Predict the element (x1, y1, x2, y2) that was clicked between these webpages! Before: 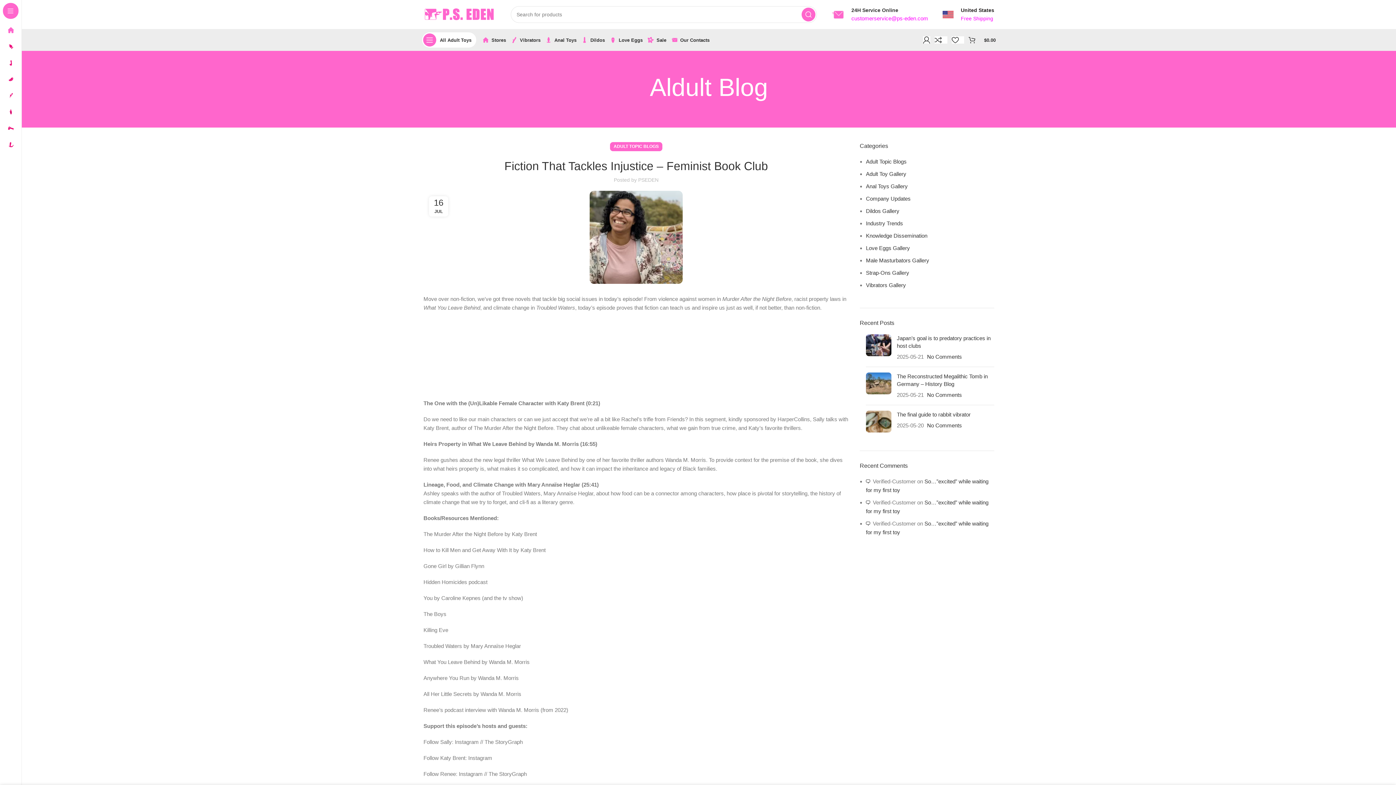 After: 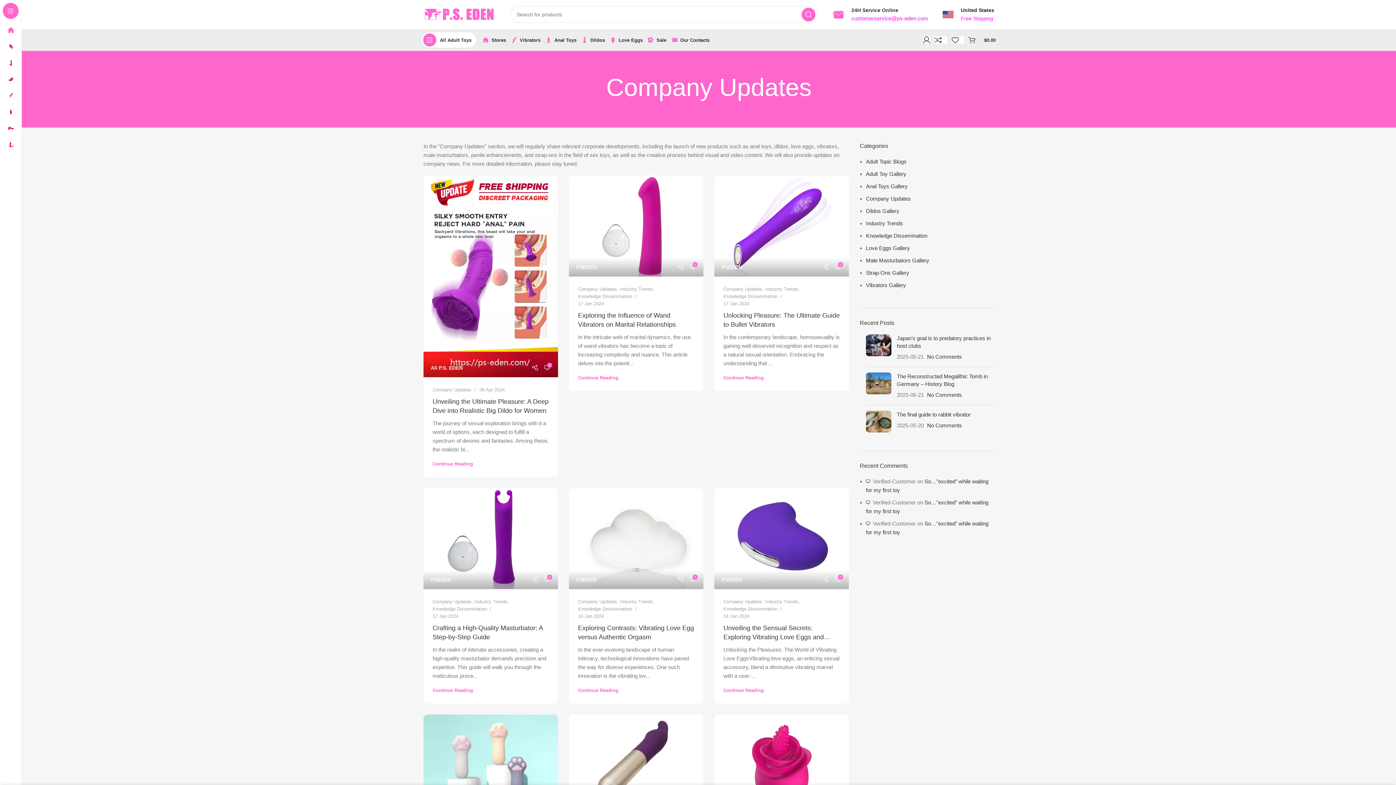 Action: bbox: (866, 195, 910, 201) label: Company Updates